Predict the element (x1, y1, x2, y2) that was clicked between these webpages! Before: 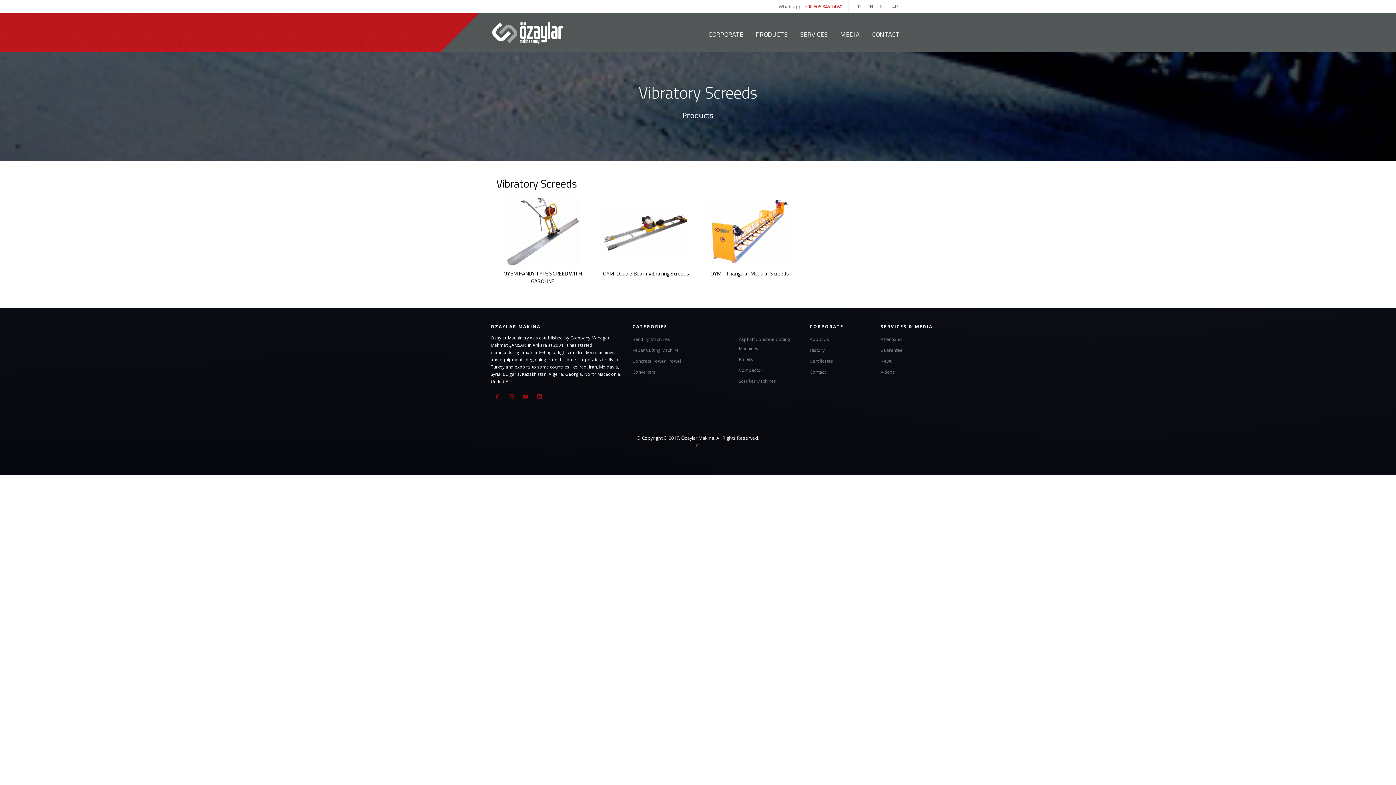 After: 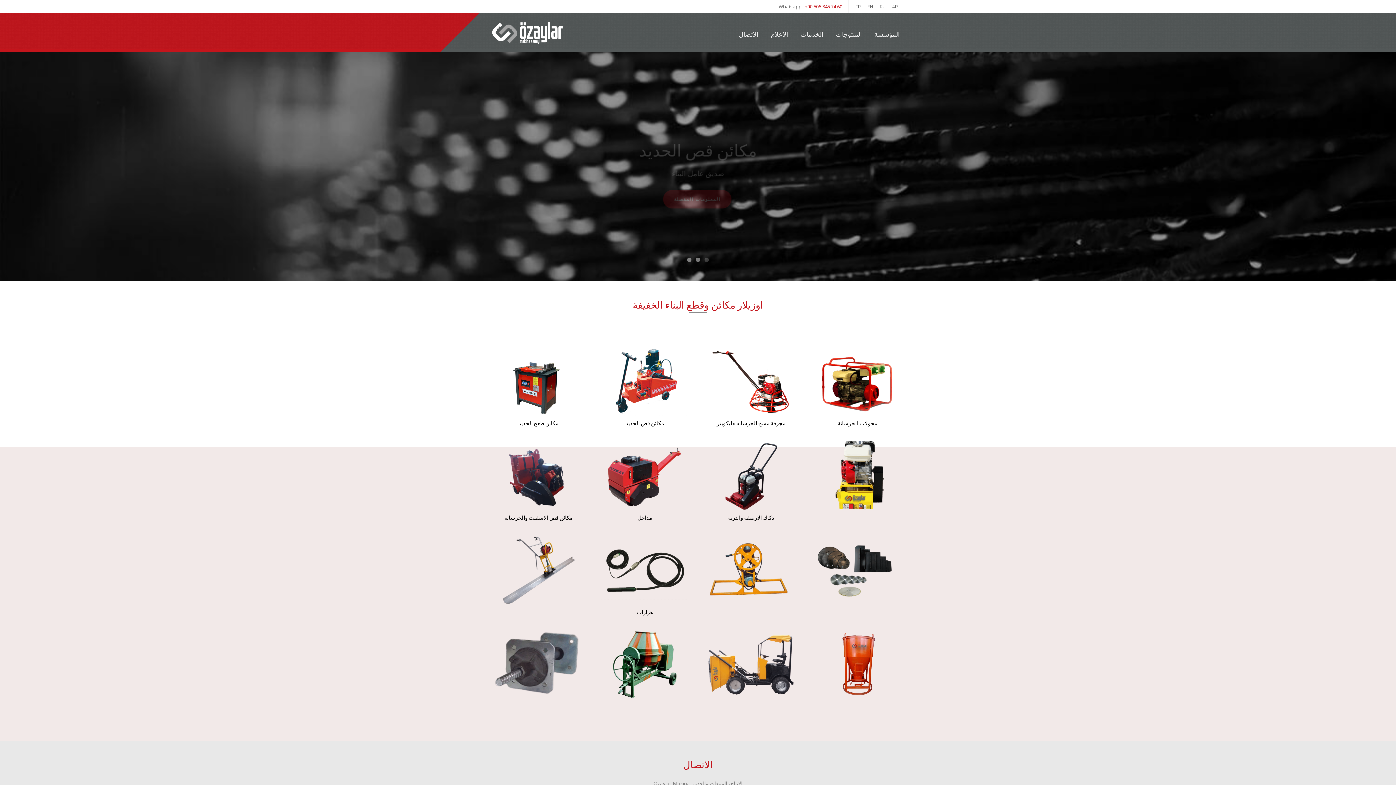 Action: label: AR bbox: (889, 0, 900, 12)